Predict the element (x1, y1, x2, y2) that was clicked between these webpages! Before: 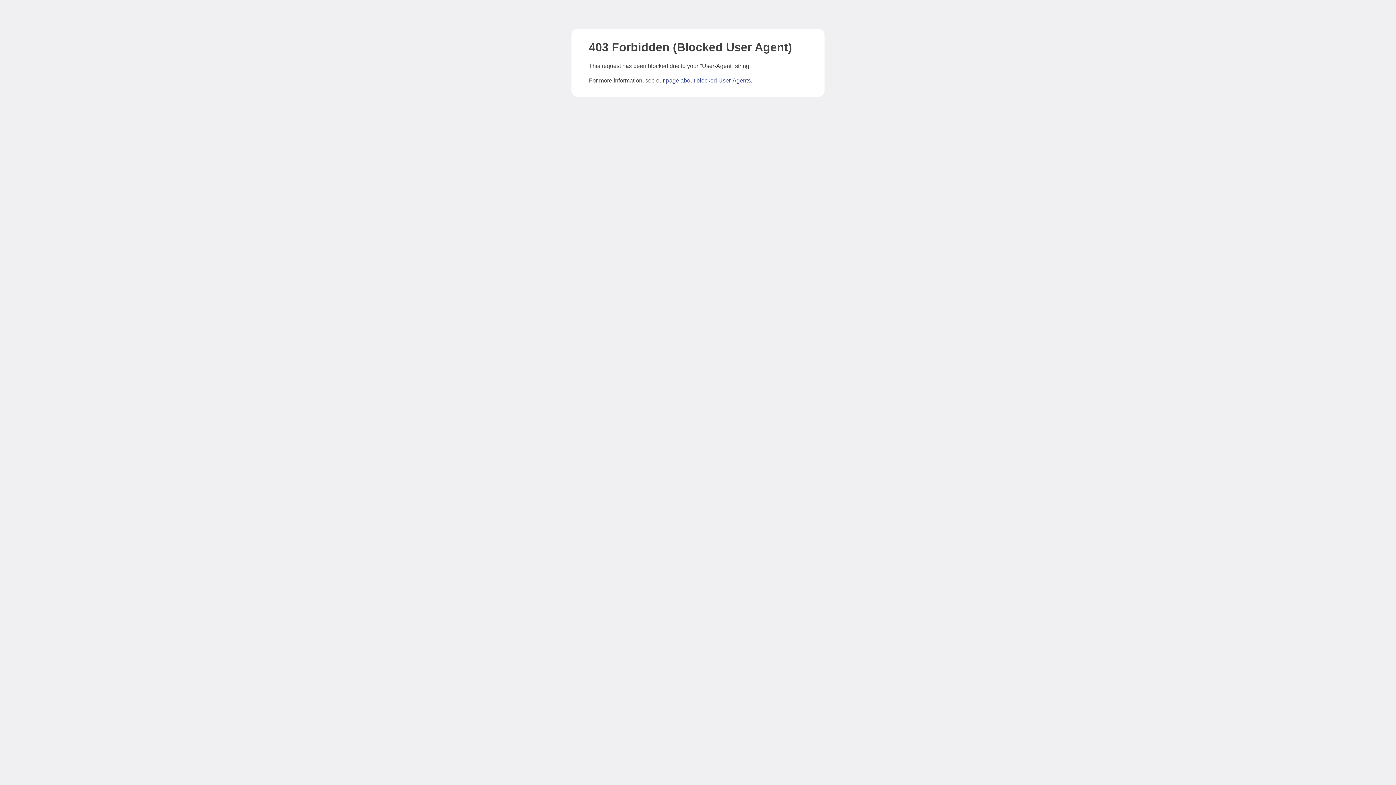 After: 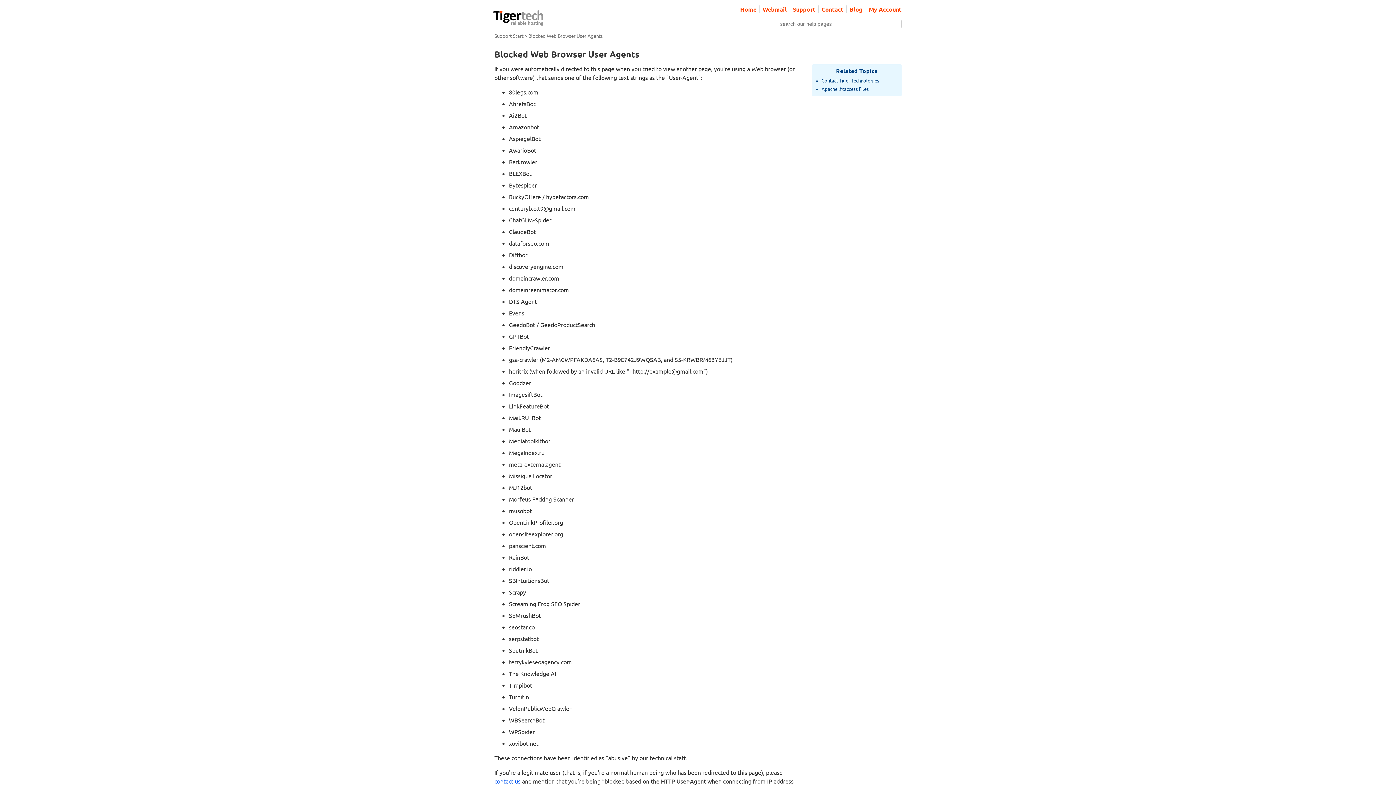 Action: label: page about blocked User-Agents bbox: (666, 77, 750, 83)